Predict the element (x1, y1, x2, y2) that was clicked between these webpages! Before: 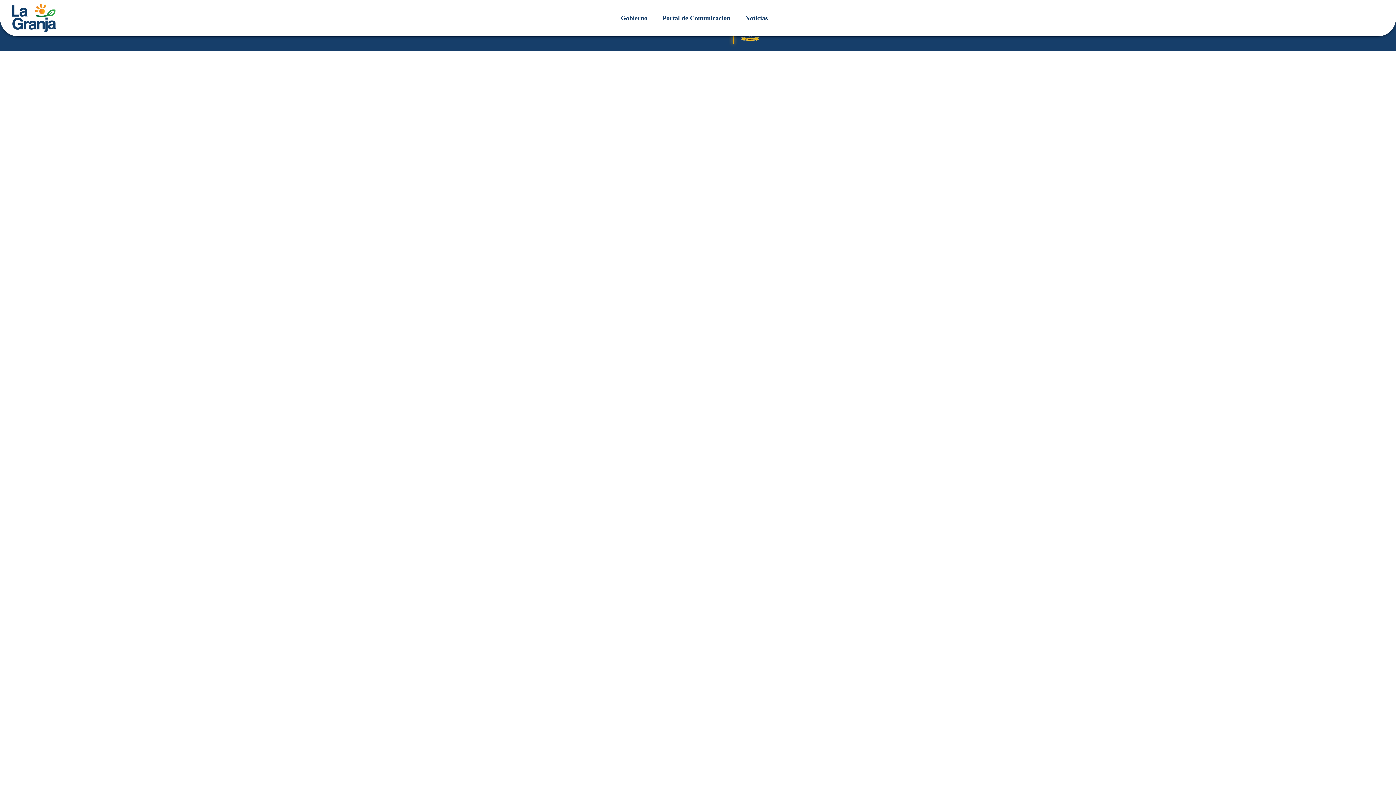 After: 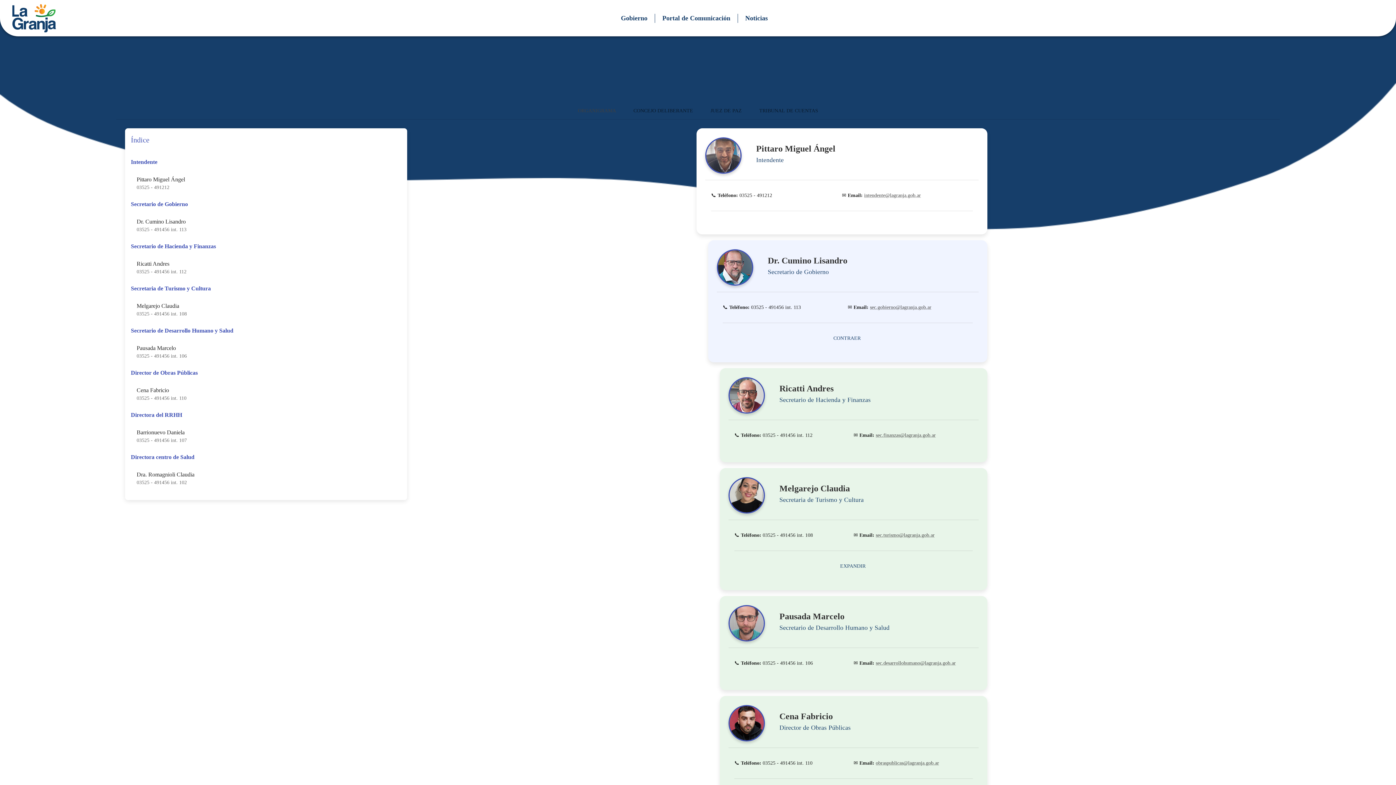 Action: label: Gobierno bbox: (617, 13, 651, 23)